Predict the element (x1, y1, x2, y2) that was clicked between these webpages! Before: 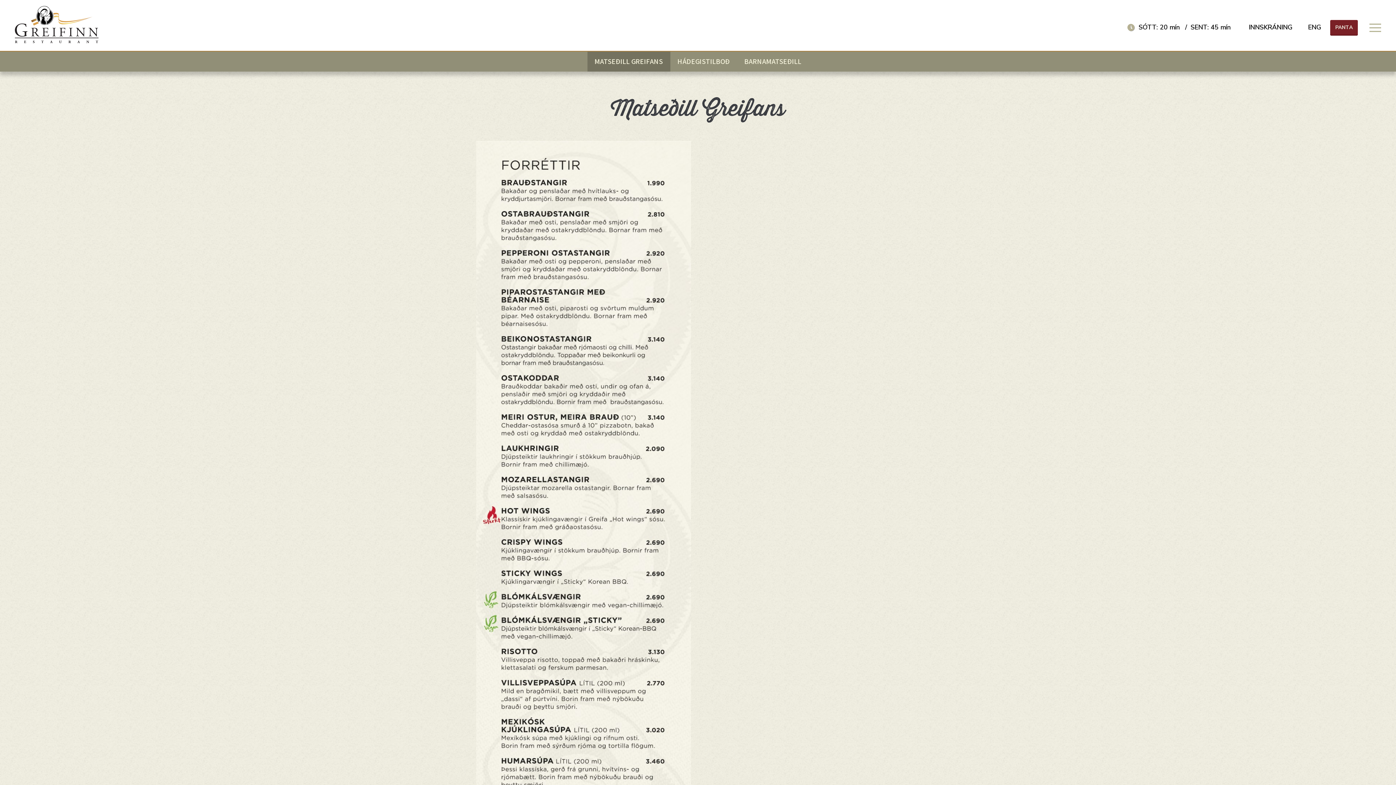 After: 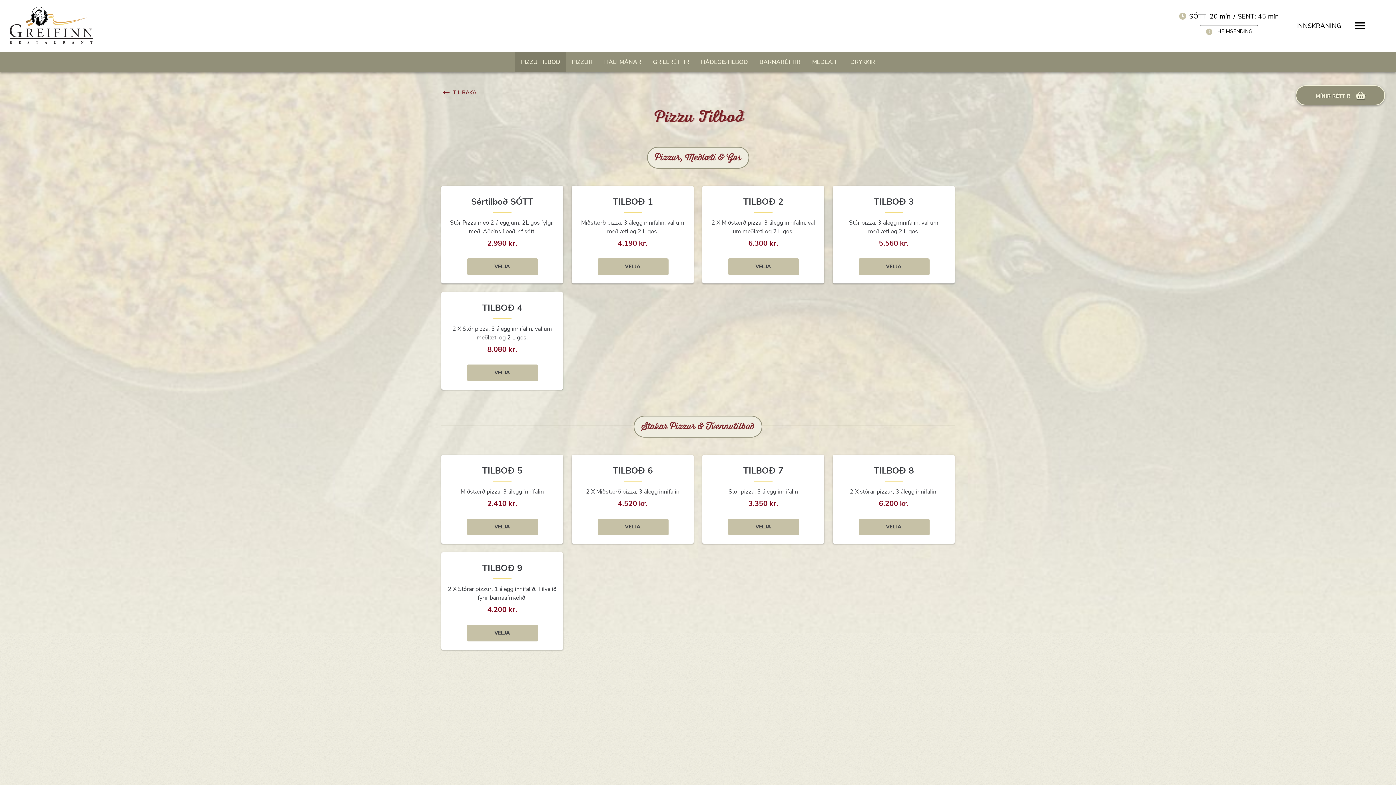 Action: bbox: (1330, 20, 1358, 34) label: PANTA